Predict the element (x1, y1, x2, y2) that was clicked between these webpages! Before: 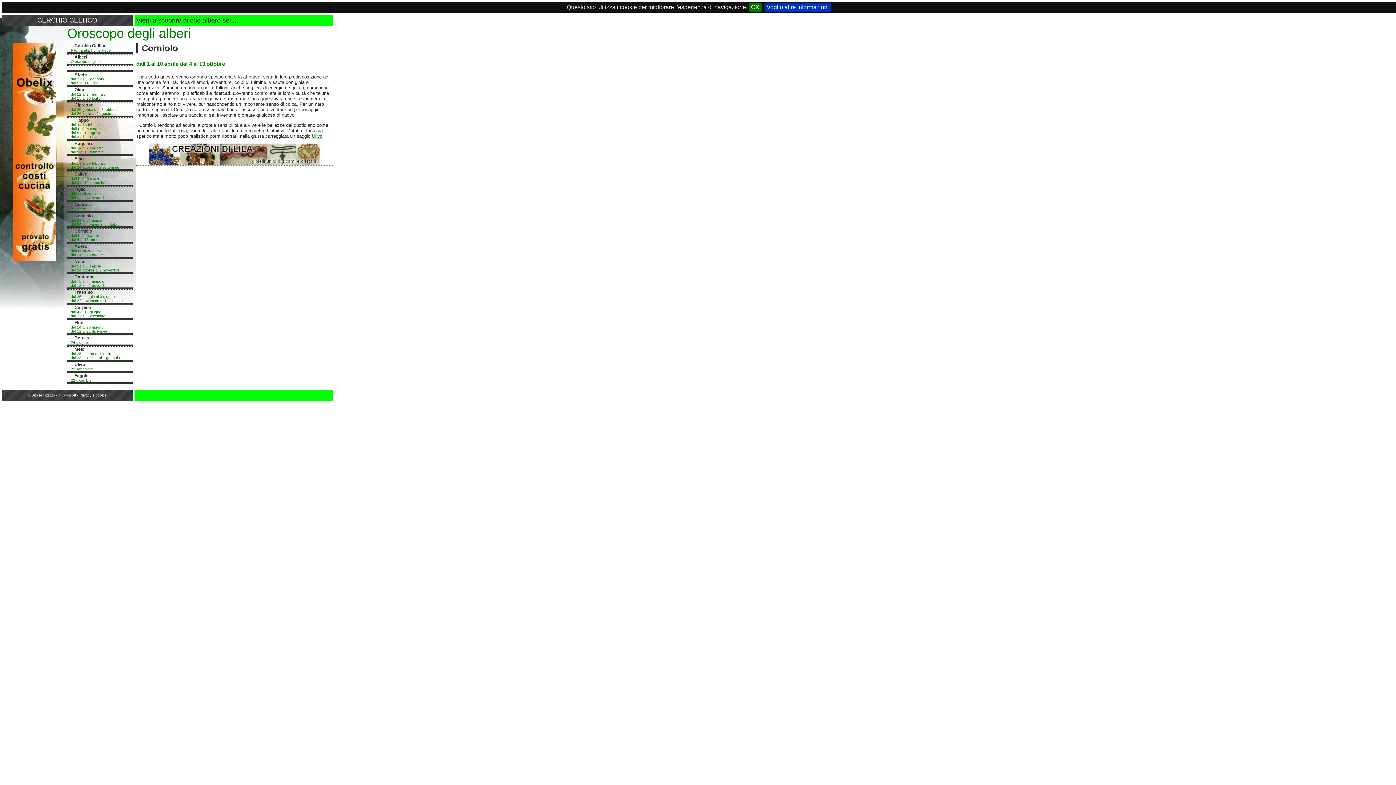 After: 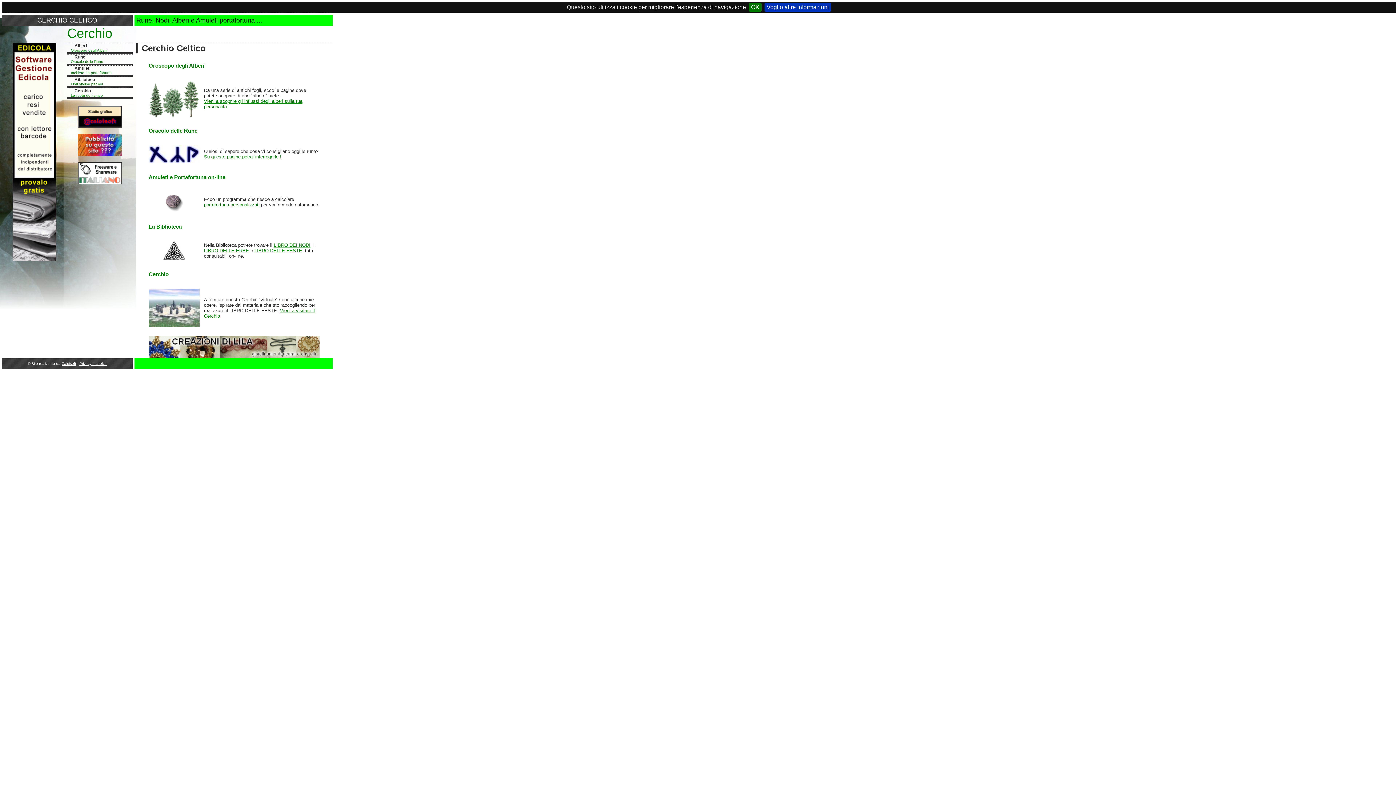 Action: label: Cerchio Celtico bbox: (70, 43, 110, 48)